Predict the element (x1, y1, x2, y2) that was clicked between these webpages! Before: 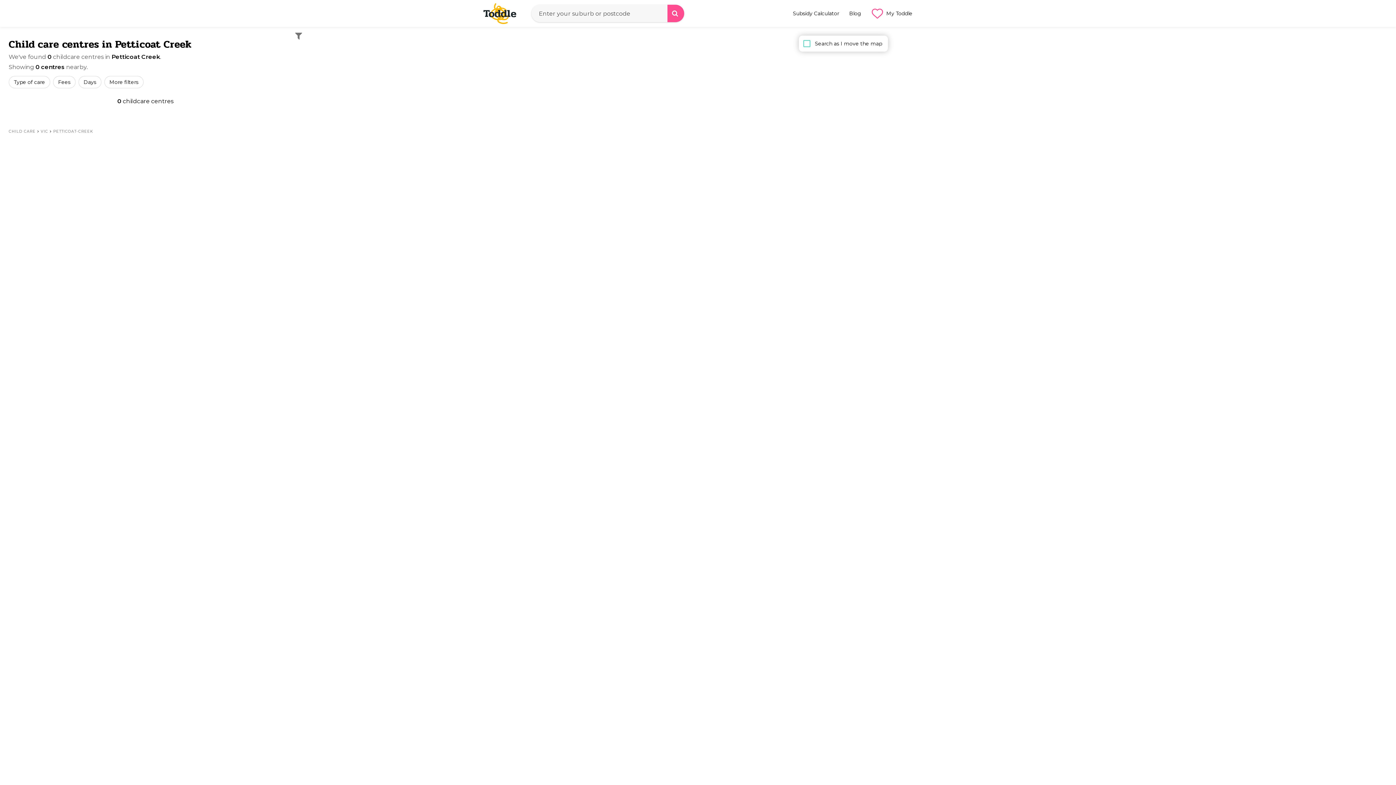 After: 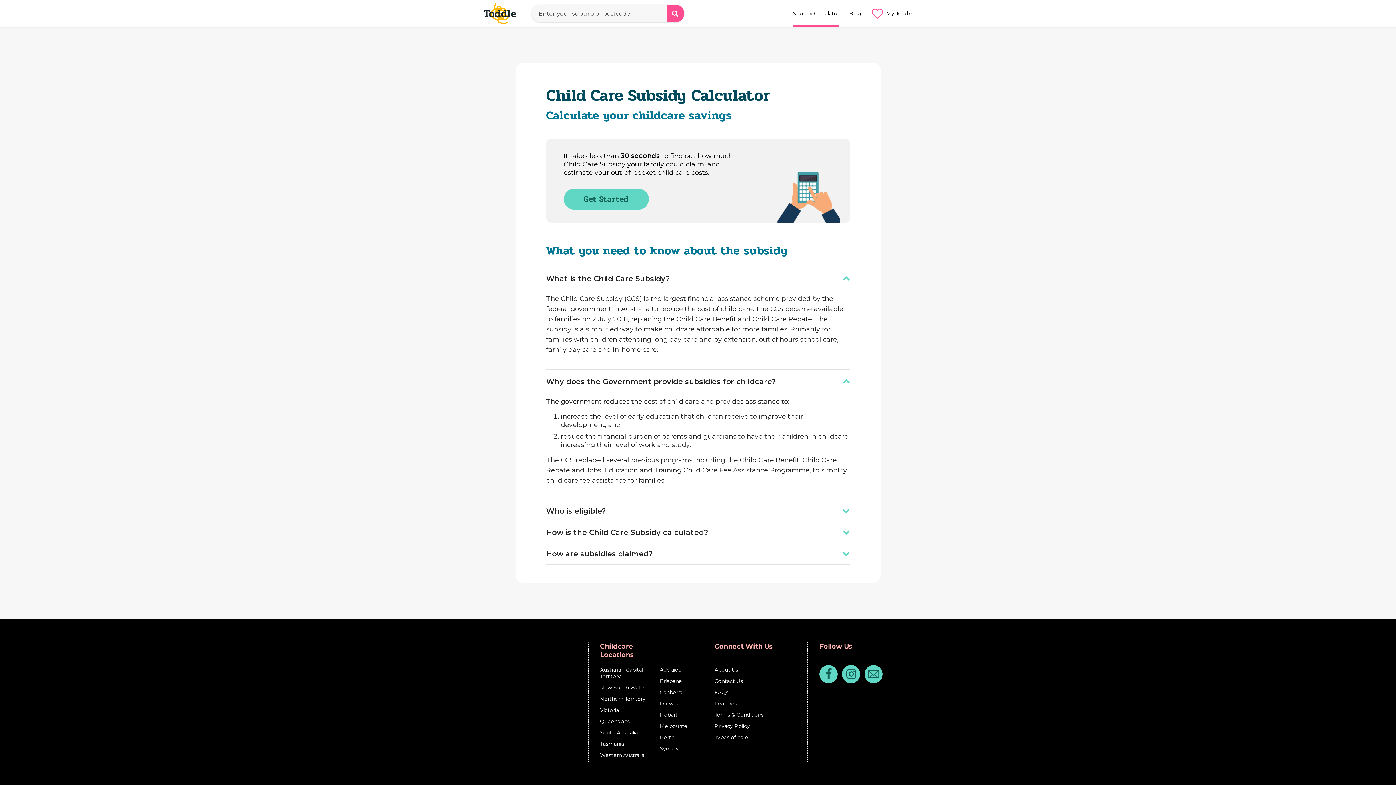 Action: bbox: (793, 0, 839, 26) label: Subsidy Calculator